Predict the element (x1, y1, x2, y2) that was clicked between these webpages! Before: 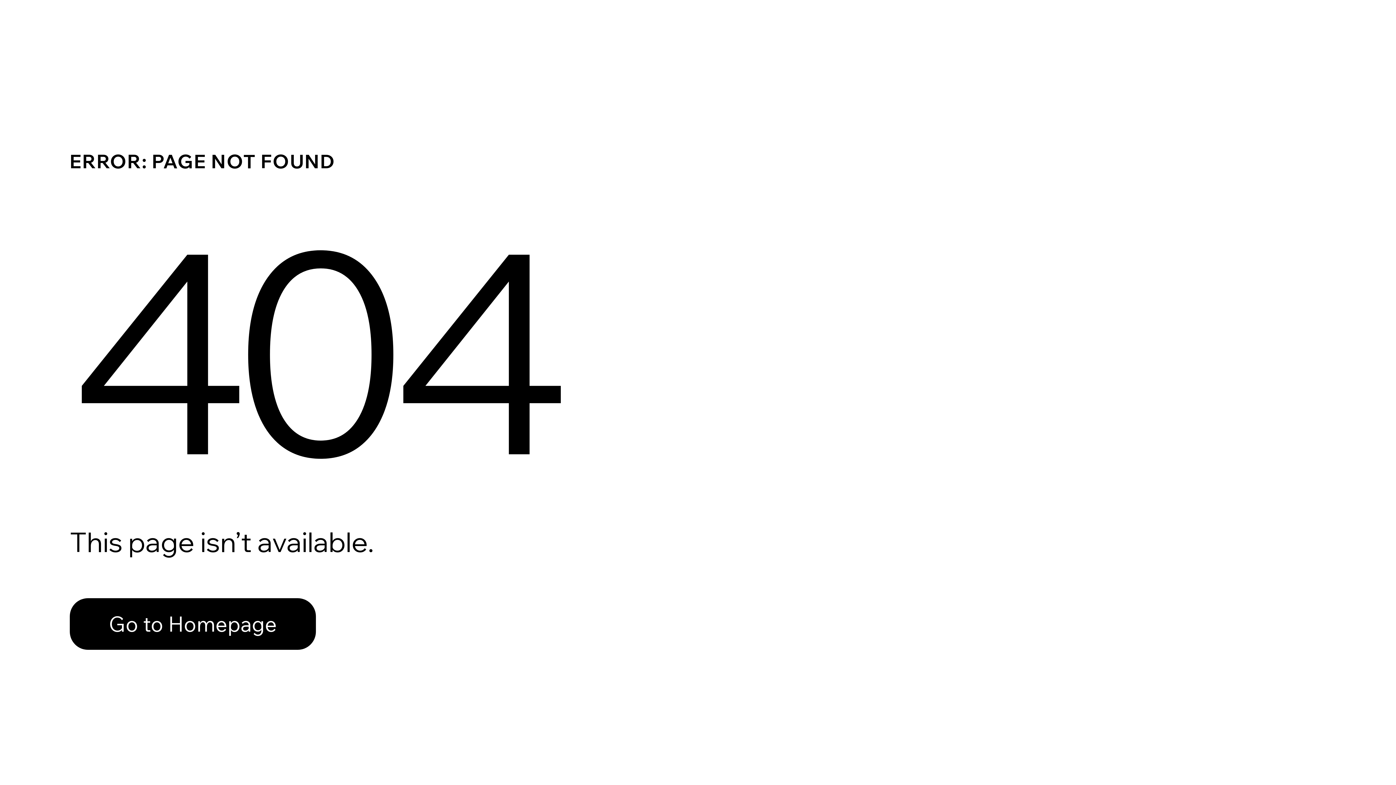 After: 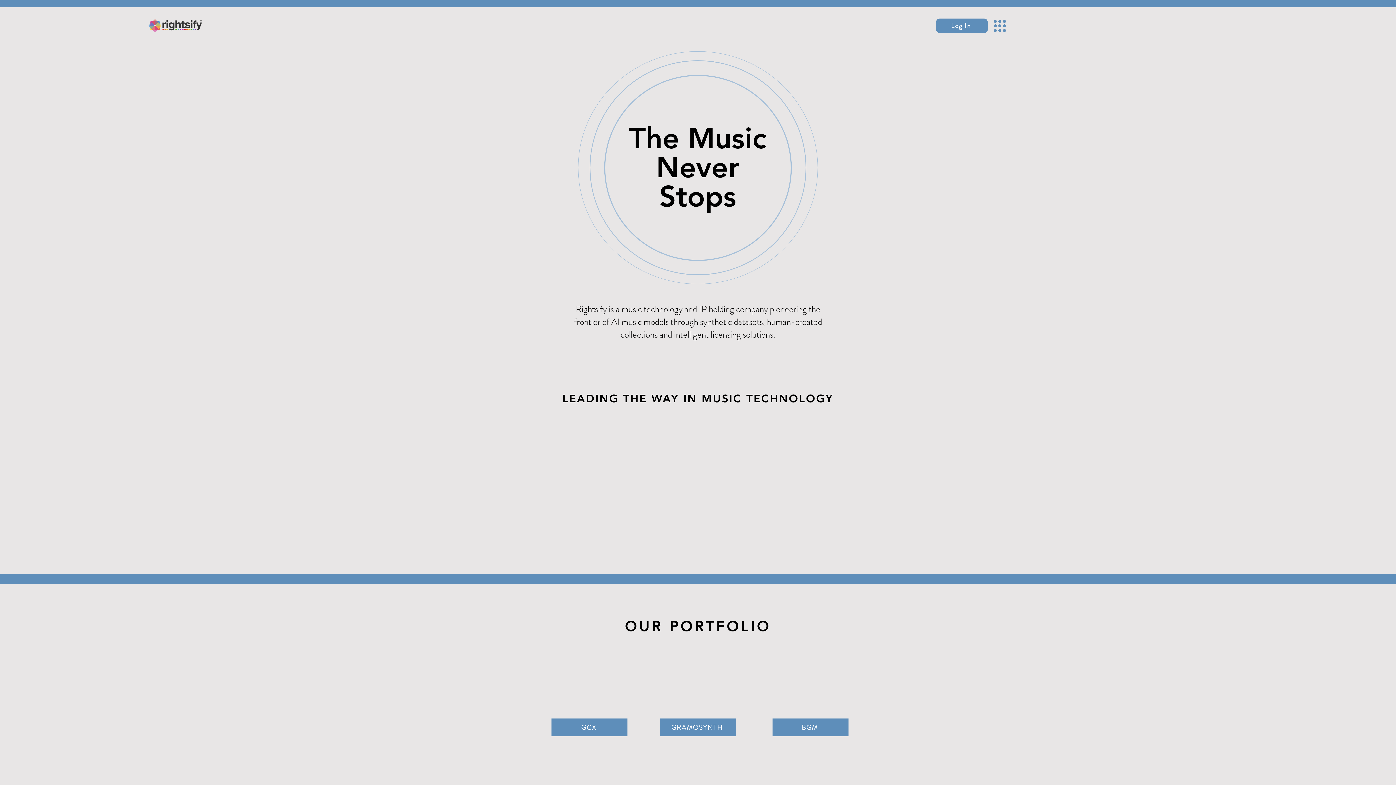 Action: label: Go to Homepage bbox: (69, 598, 316, 650)